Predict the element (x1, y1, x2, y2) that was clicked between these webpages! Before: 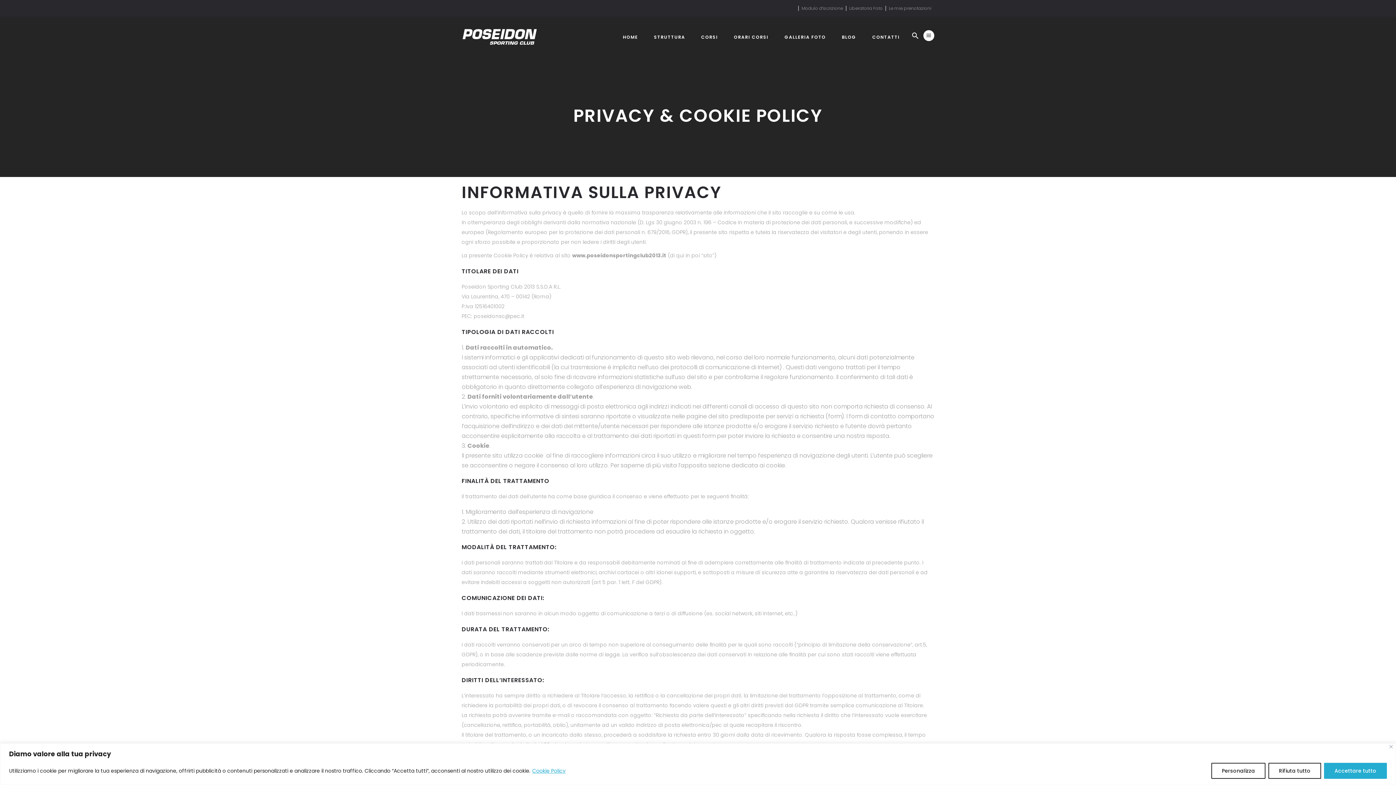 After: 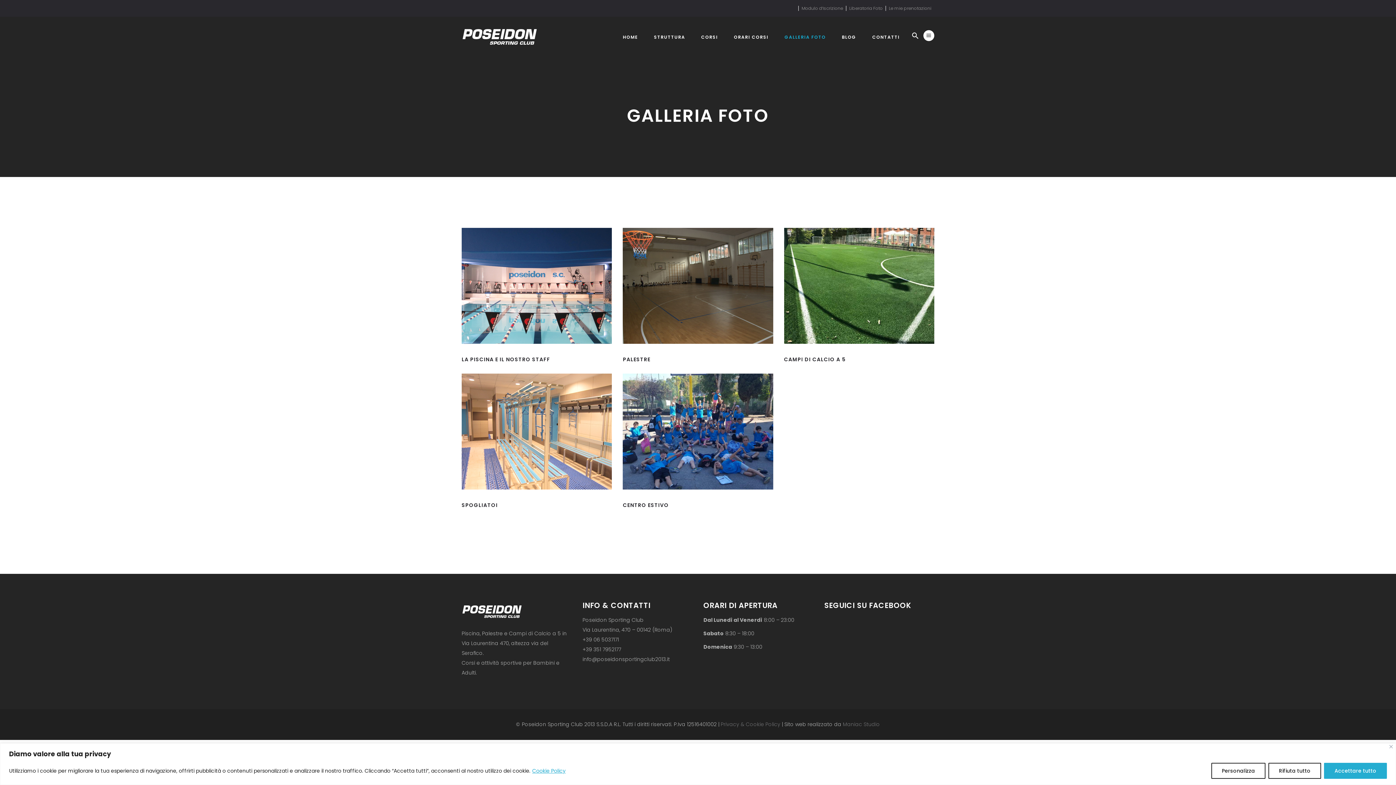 Action: bbox: (776, 16, 834, 55) label: GALLERIA FOTO